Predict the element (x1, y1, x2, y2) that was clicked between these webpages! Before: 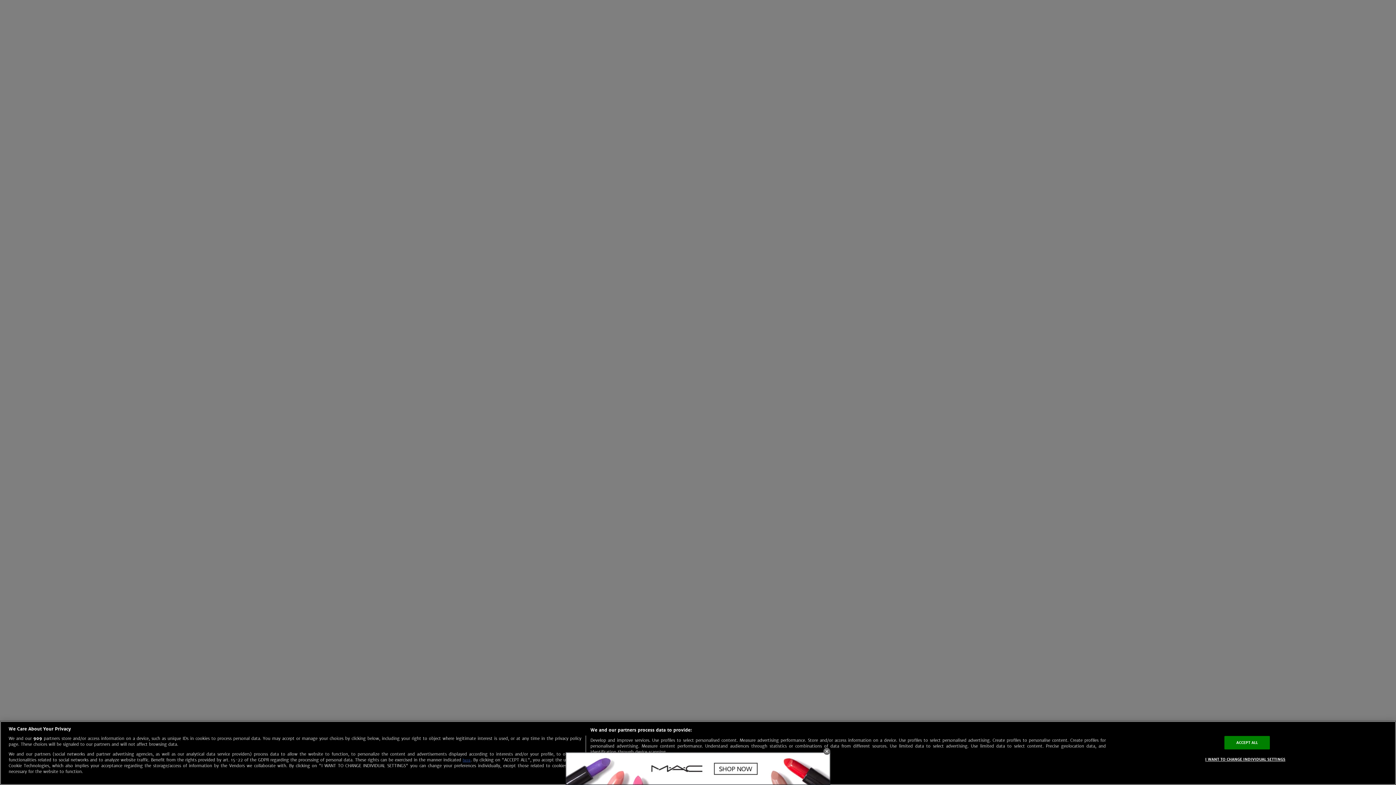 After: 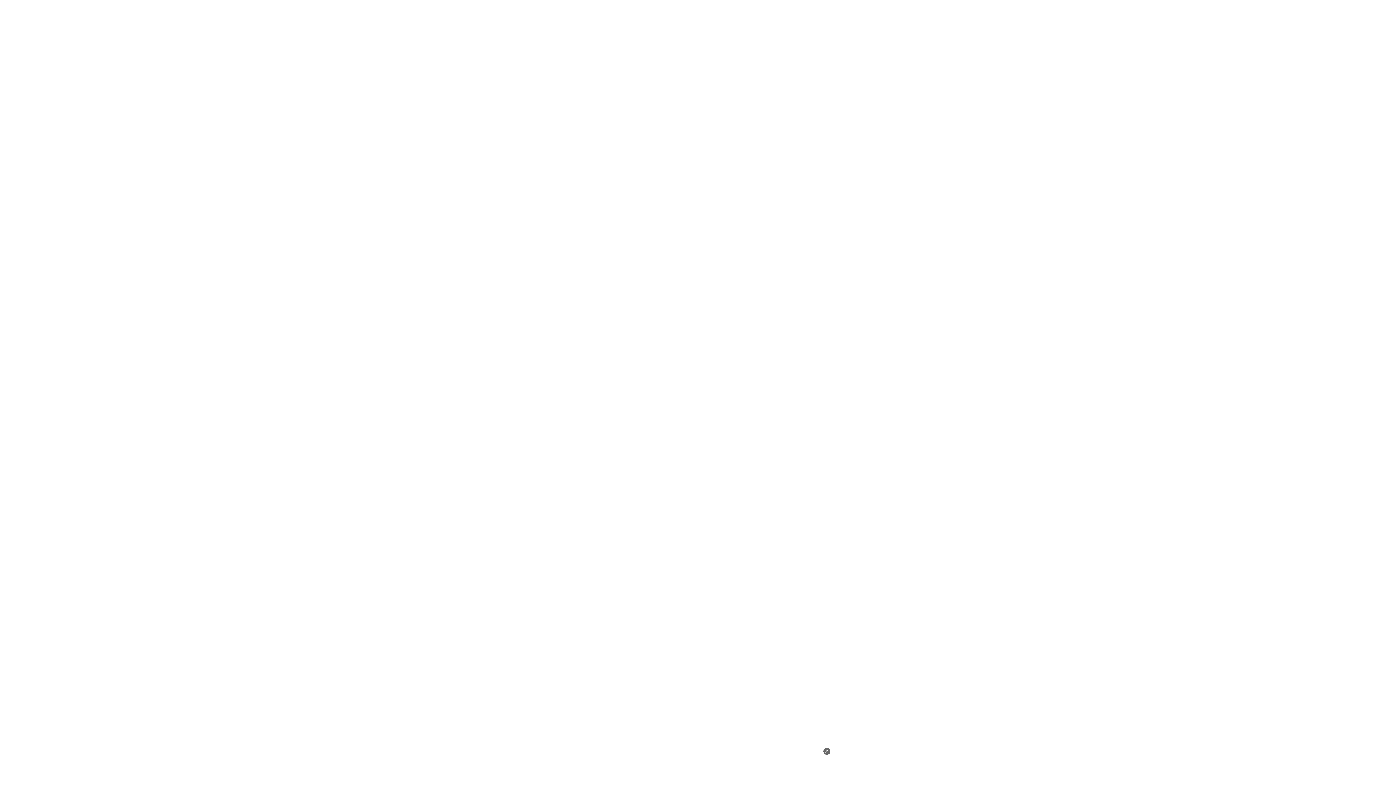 Action: bbox: (1224, 736, 1270, 749) label: ACCEPT ALL